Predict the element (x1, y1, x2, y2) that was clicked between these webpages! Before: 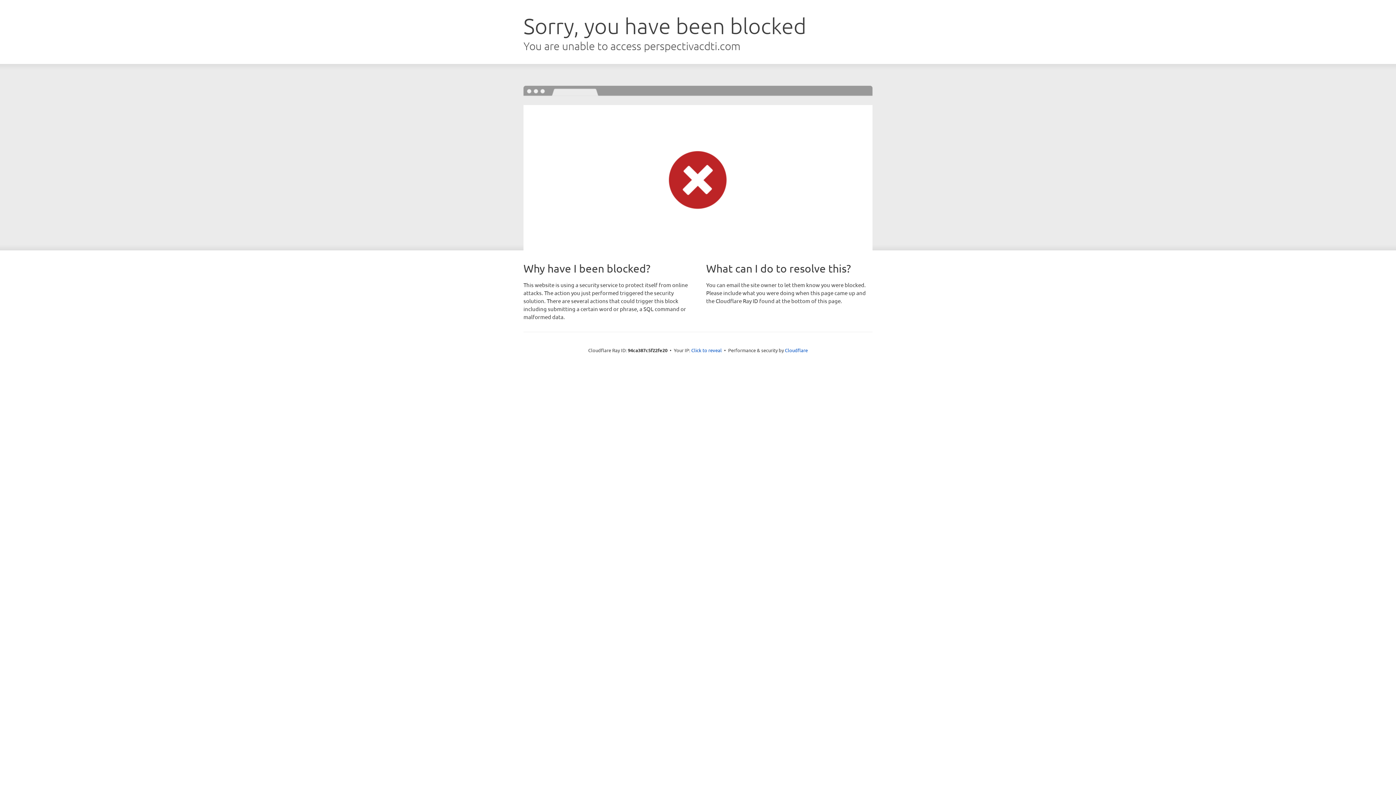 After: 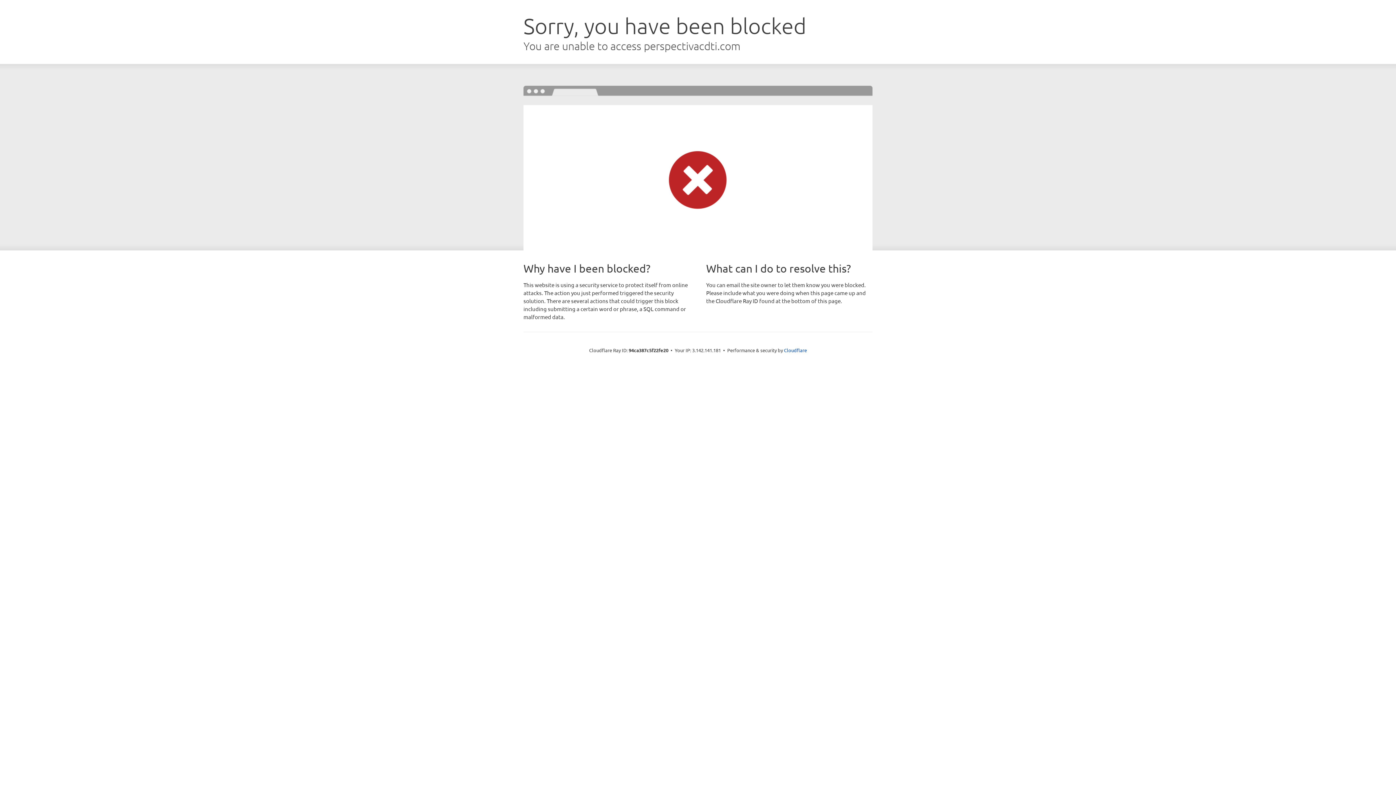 Action: label: Click to reveal bbox: (691, 346, 722, 353)